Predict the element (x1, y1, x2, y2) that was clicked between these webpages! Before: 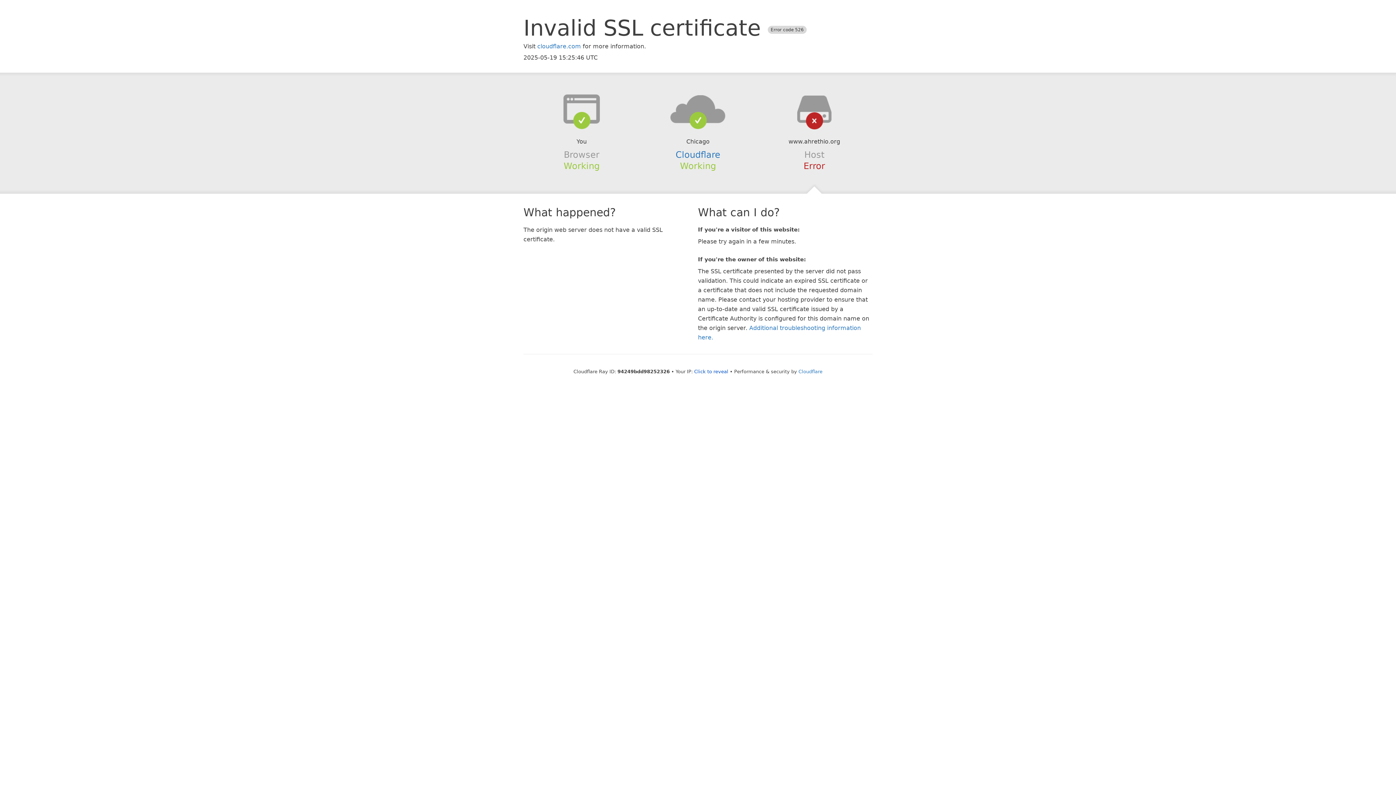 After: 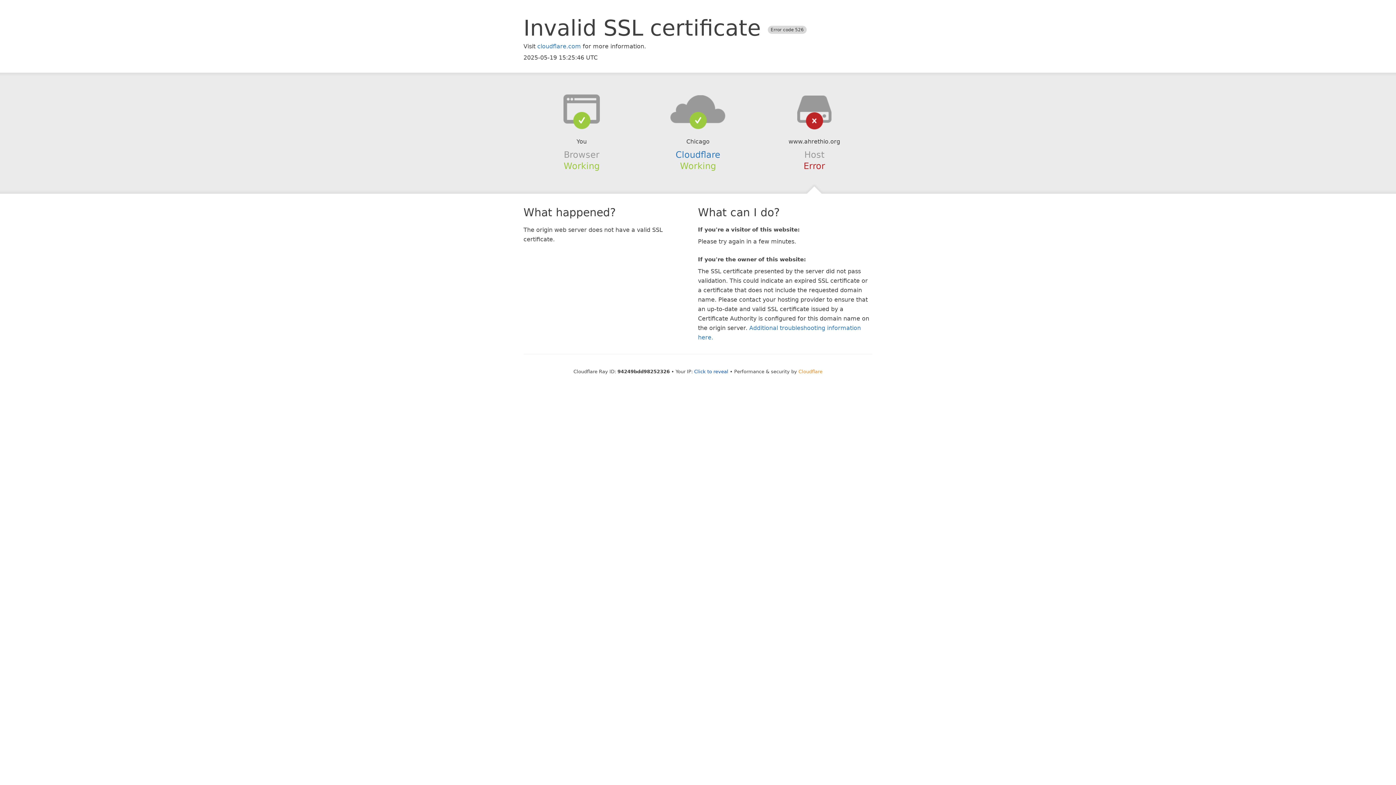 Action: bbox: (798, 368, 822, 374) label: Cloudflare